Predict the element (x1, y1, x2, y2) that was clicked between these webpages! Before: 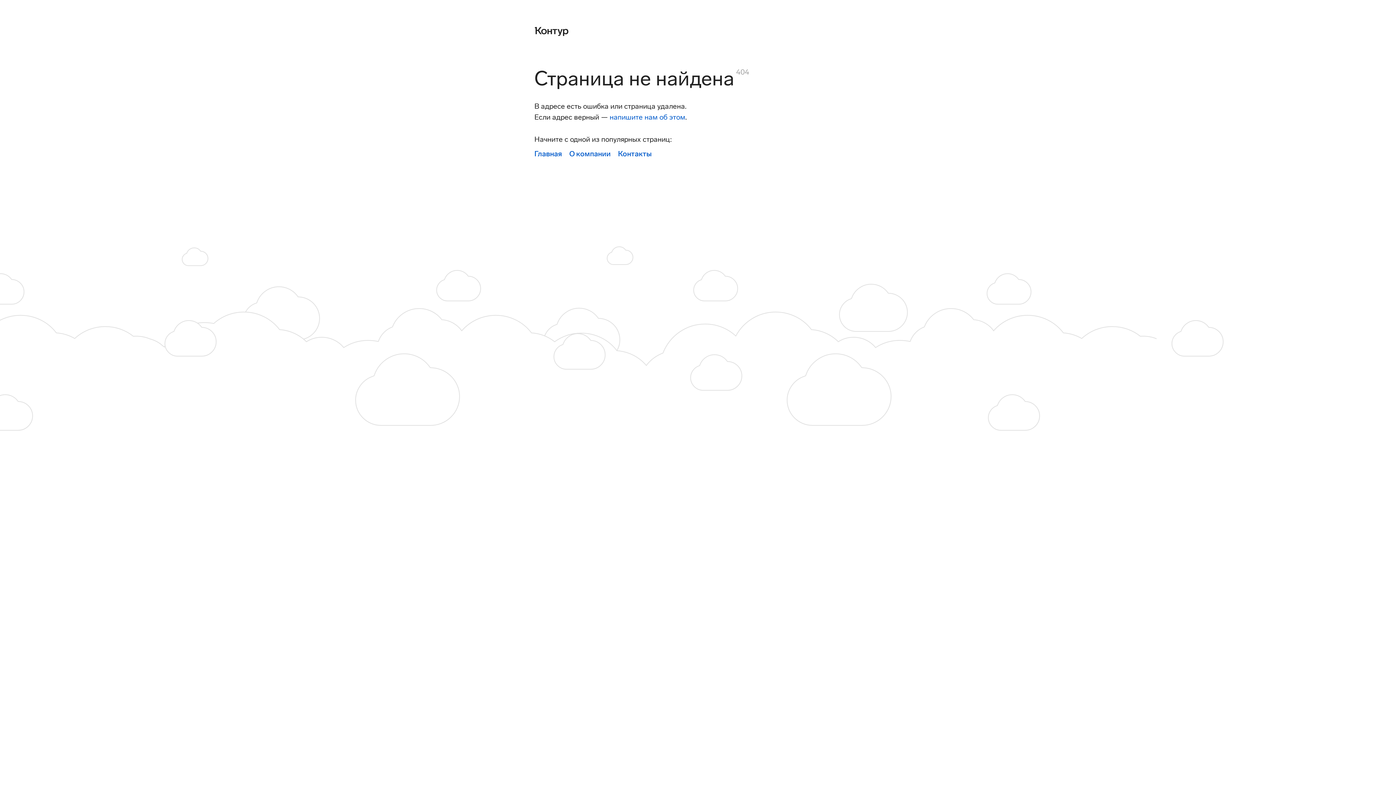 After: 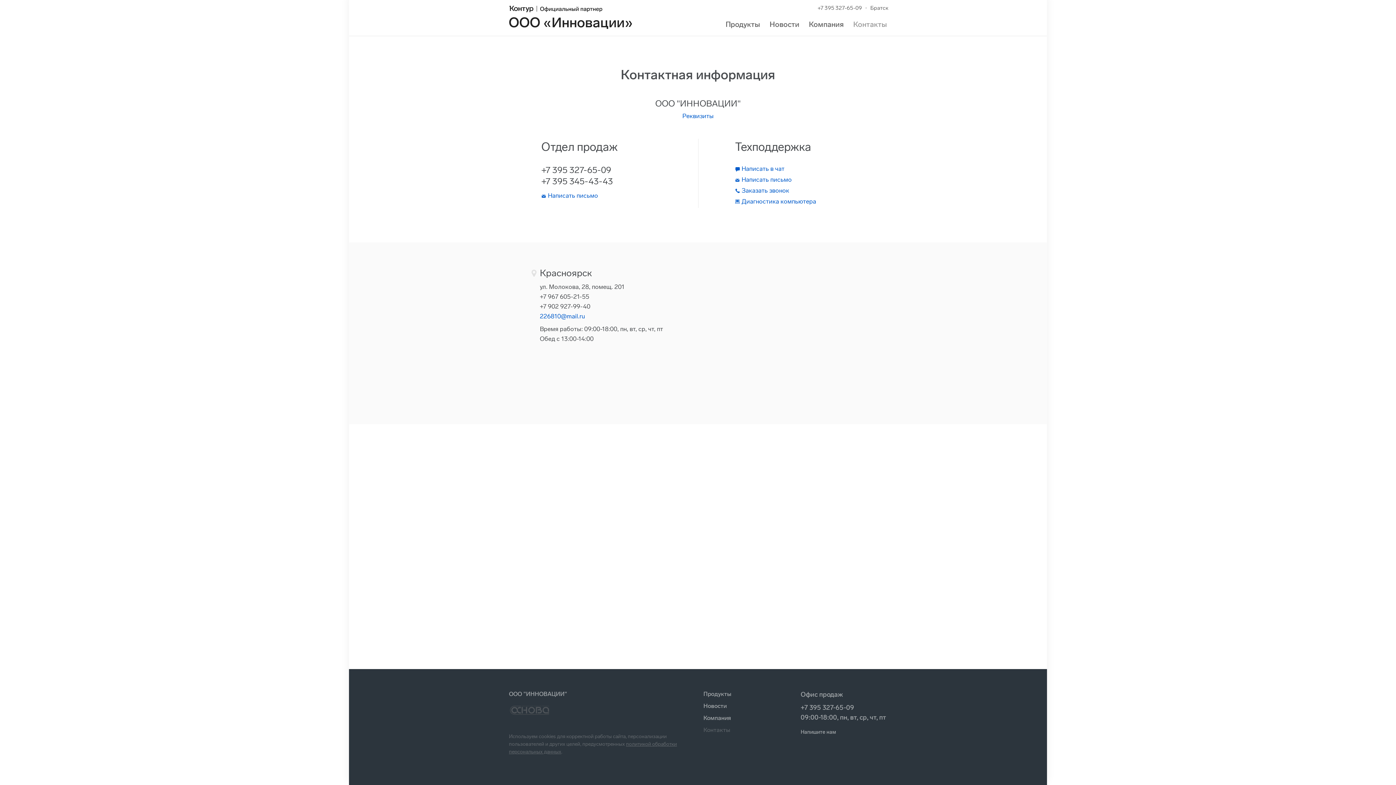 Action: label: Контакты bbox: (618, 149, 652, 158)